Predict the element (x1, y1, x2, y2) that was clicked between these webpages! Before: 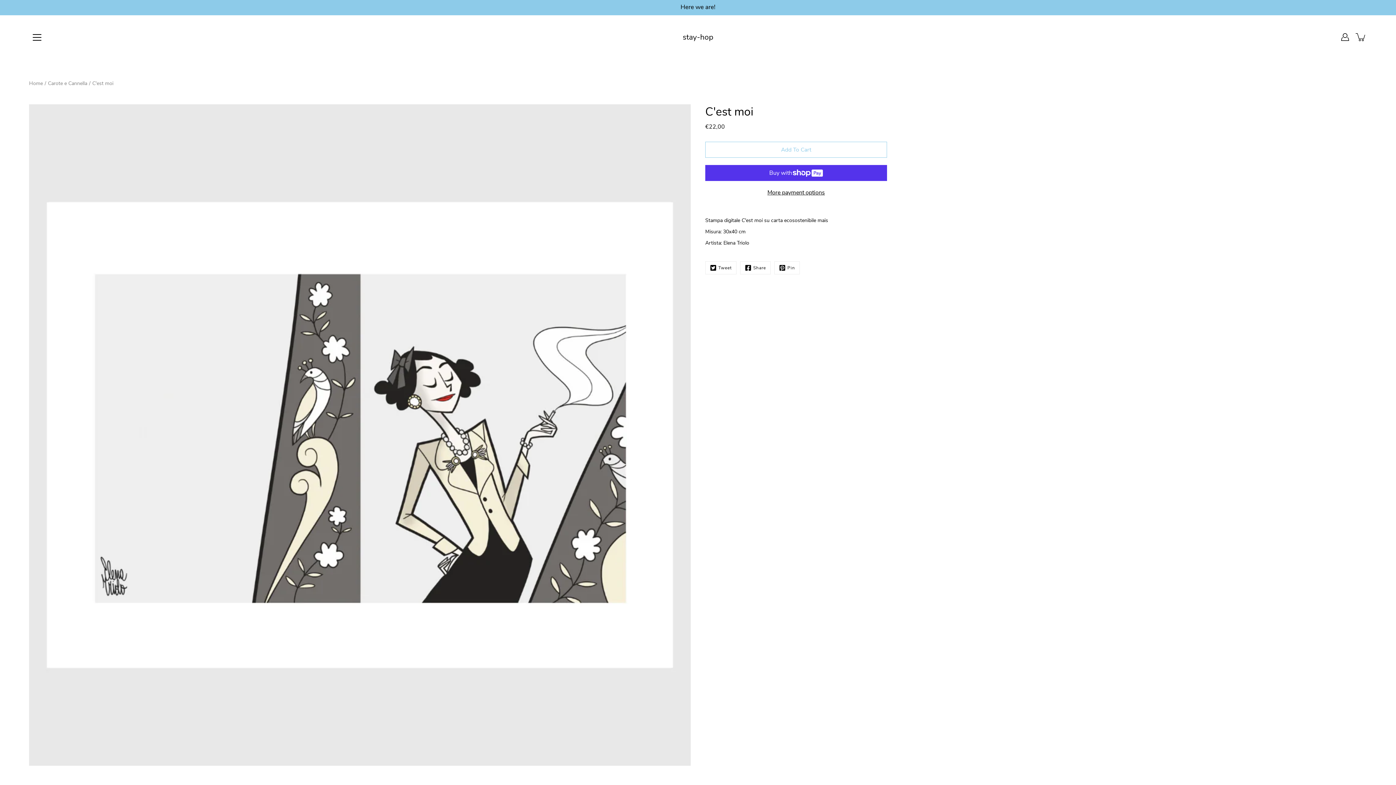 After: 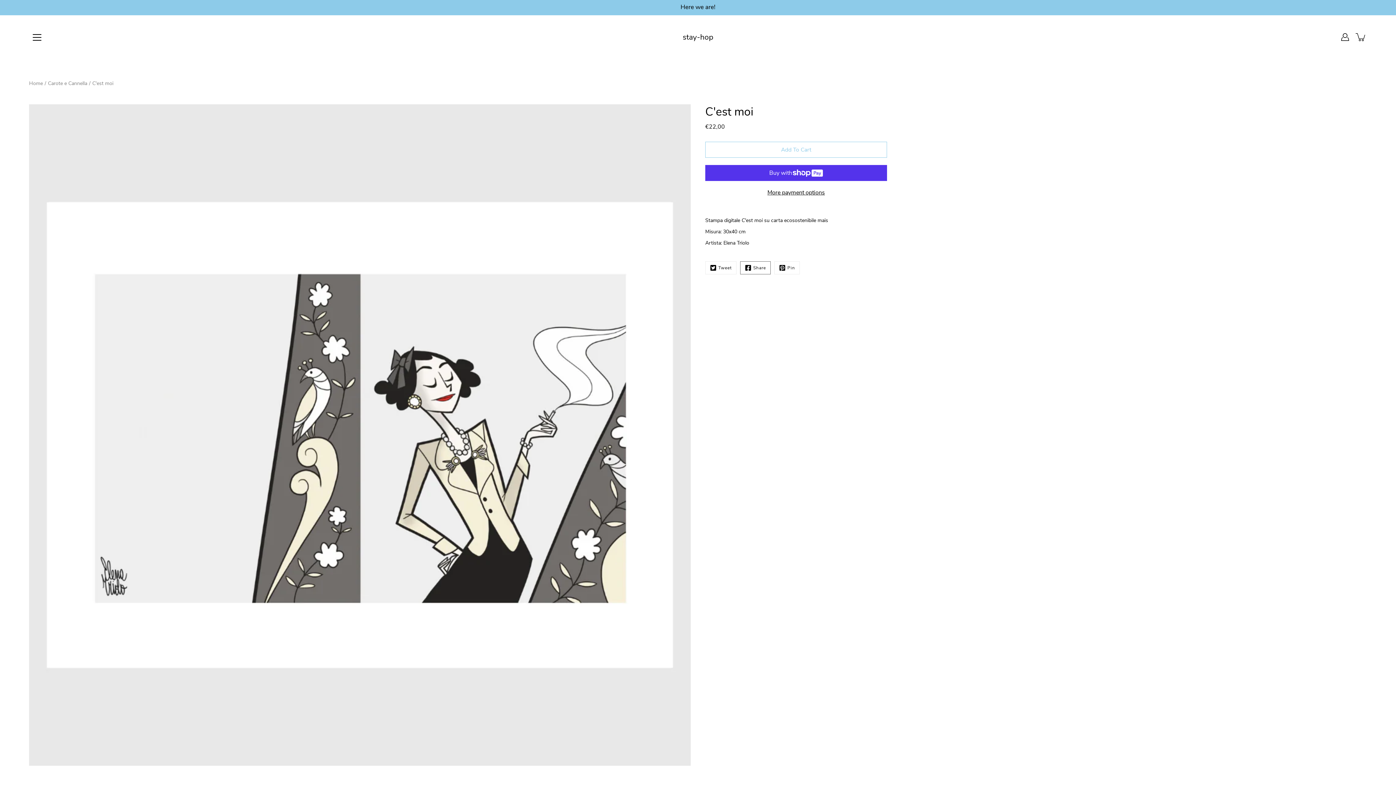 Action: bbox: (740, 261, 770, 274) label: Facebook